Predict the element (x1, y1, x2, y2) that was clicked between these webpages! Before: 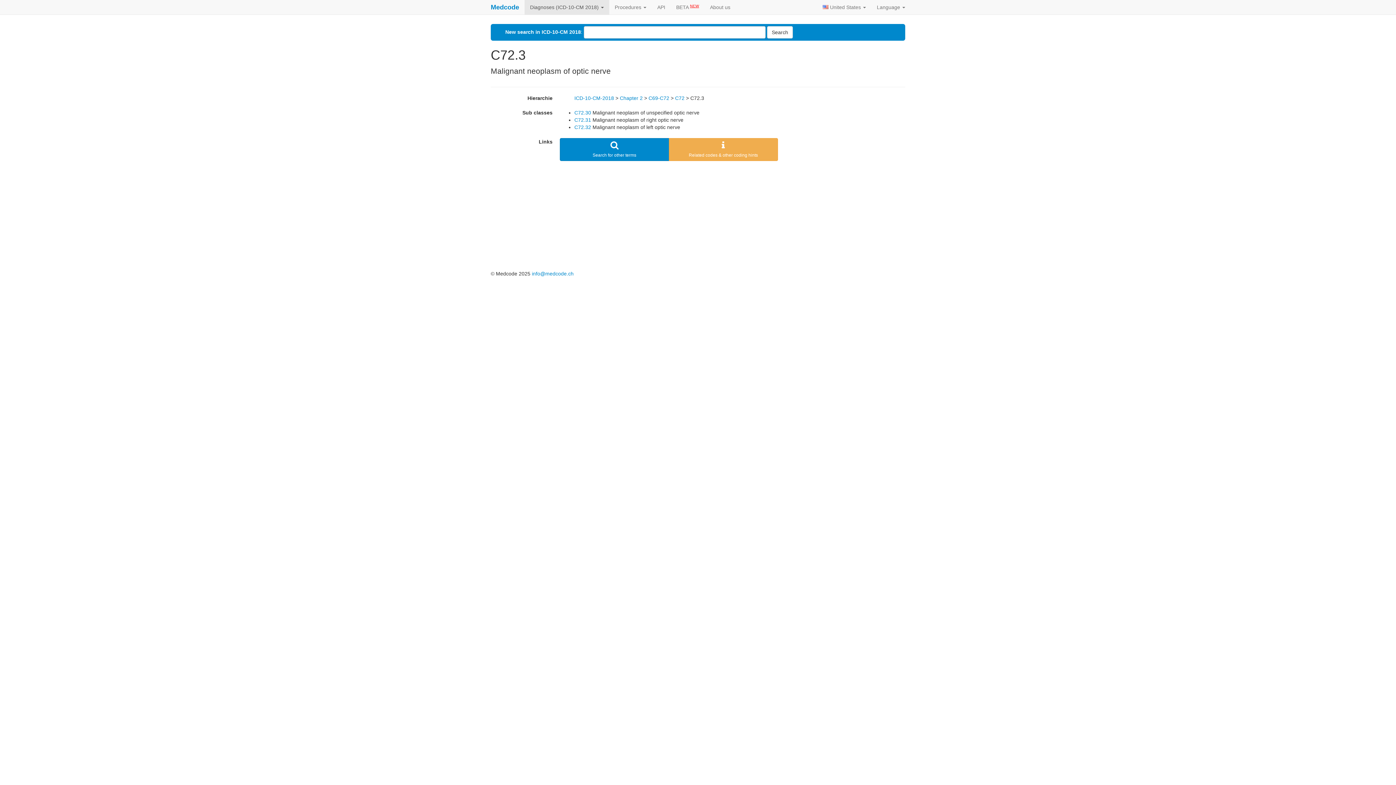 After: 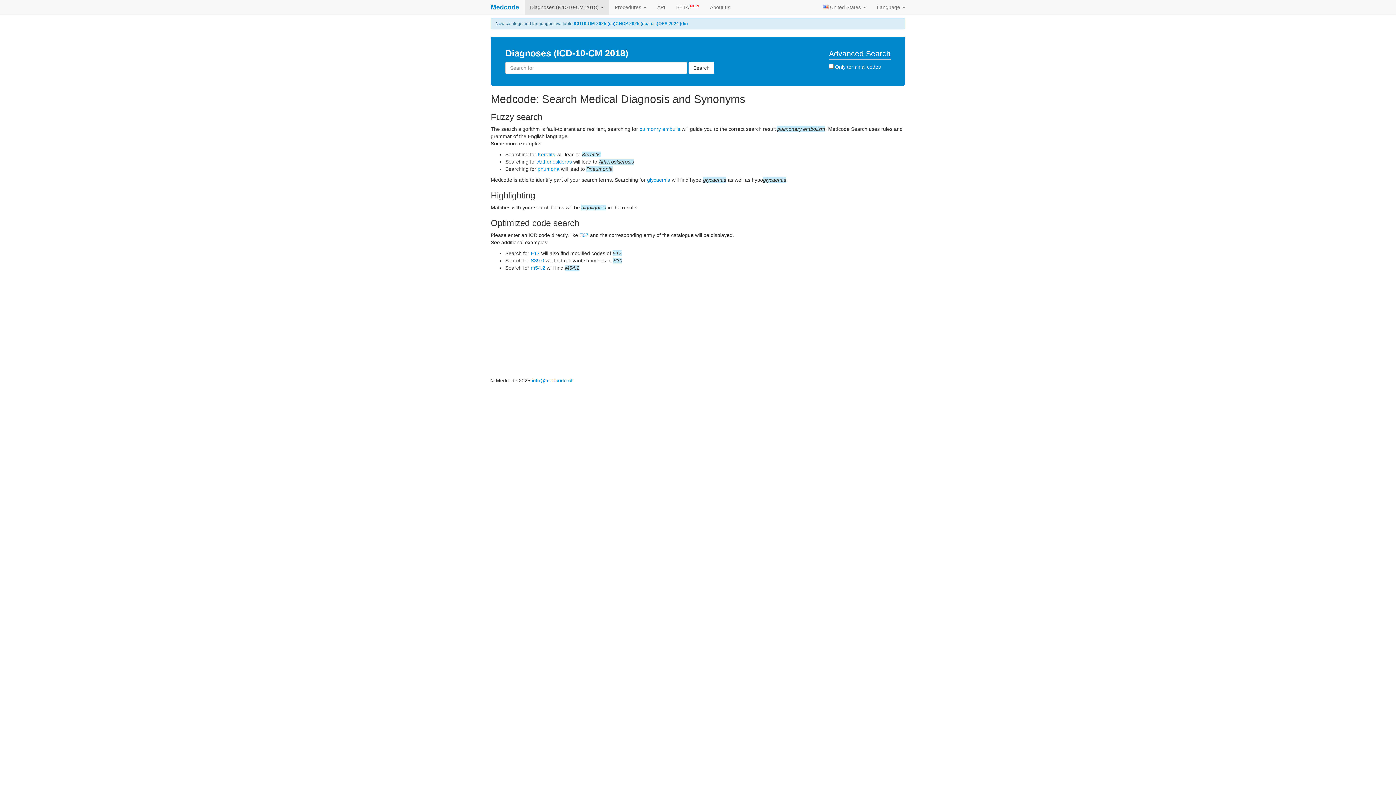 Action: bbox: (560, 138, 669, 161) label: Search for other terms